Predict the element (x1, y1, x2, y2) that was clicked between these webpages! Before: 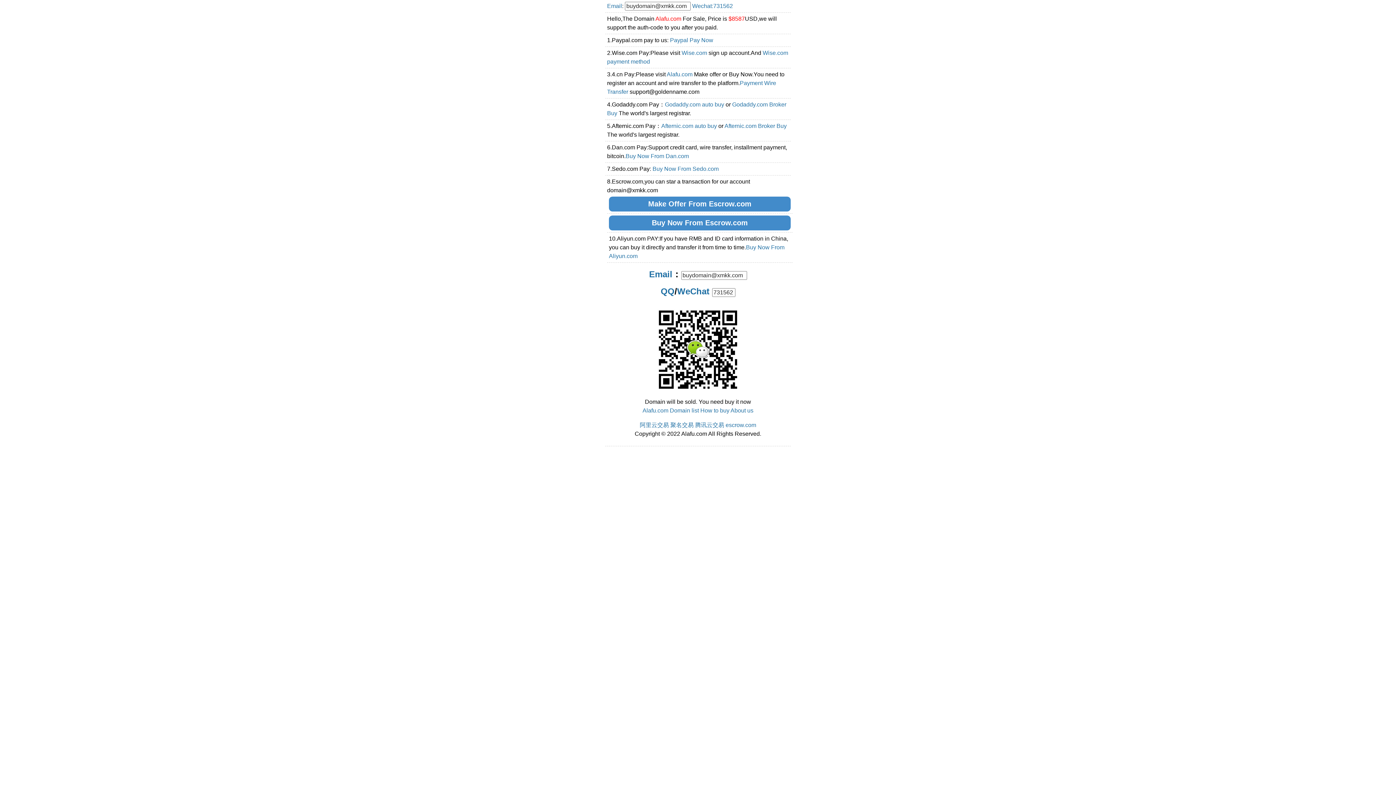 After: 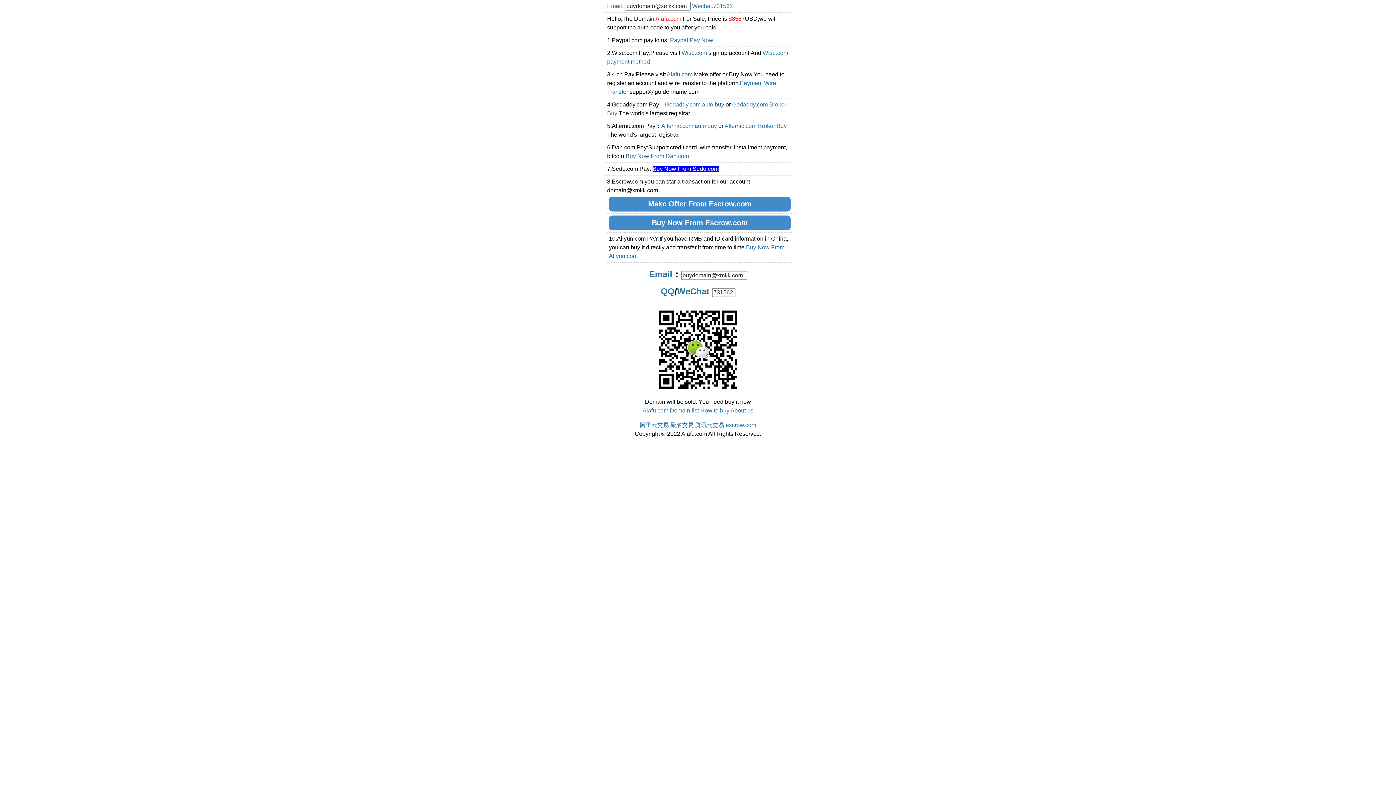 Action: label: Buy Now From Sedo.com bbox: (652, 165, 718, 172)